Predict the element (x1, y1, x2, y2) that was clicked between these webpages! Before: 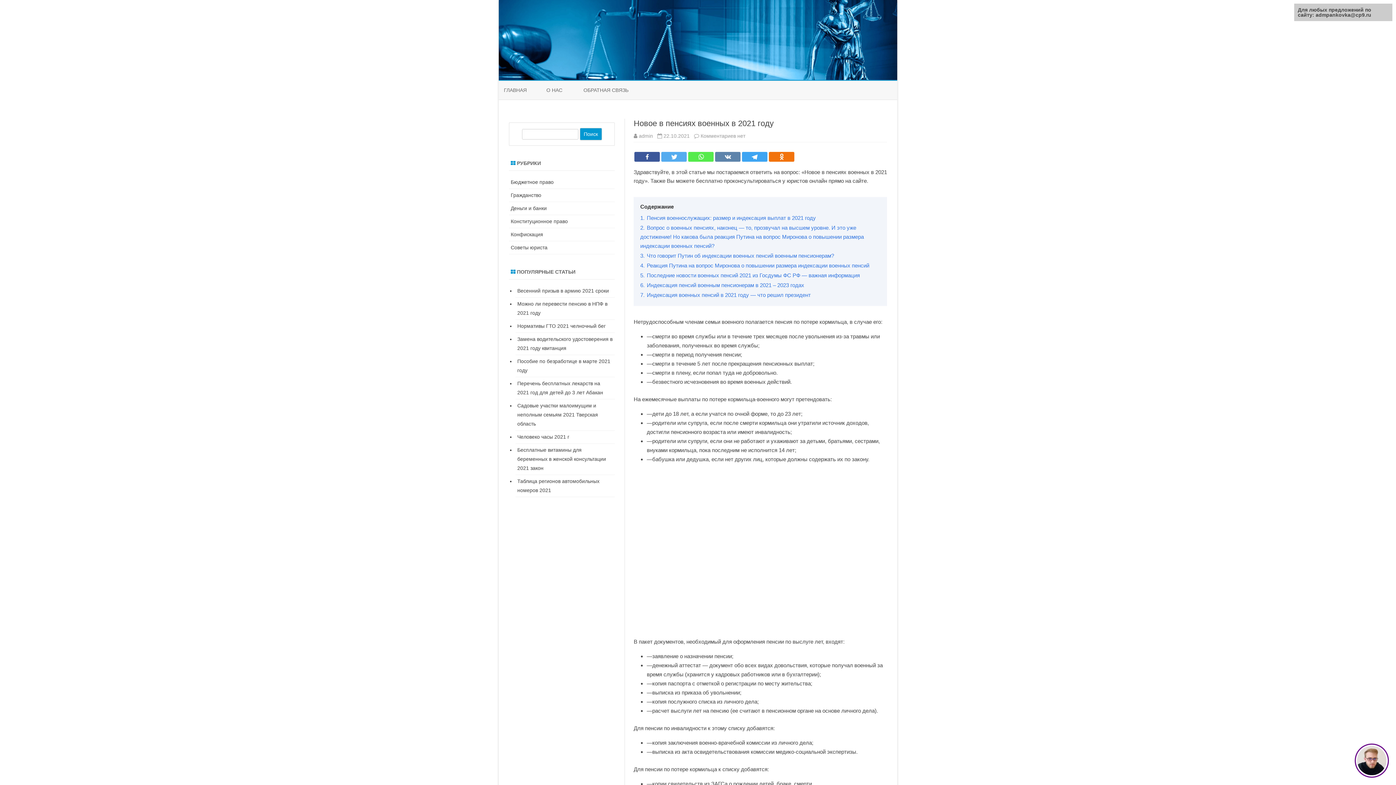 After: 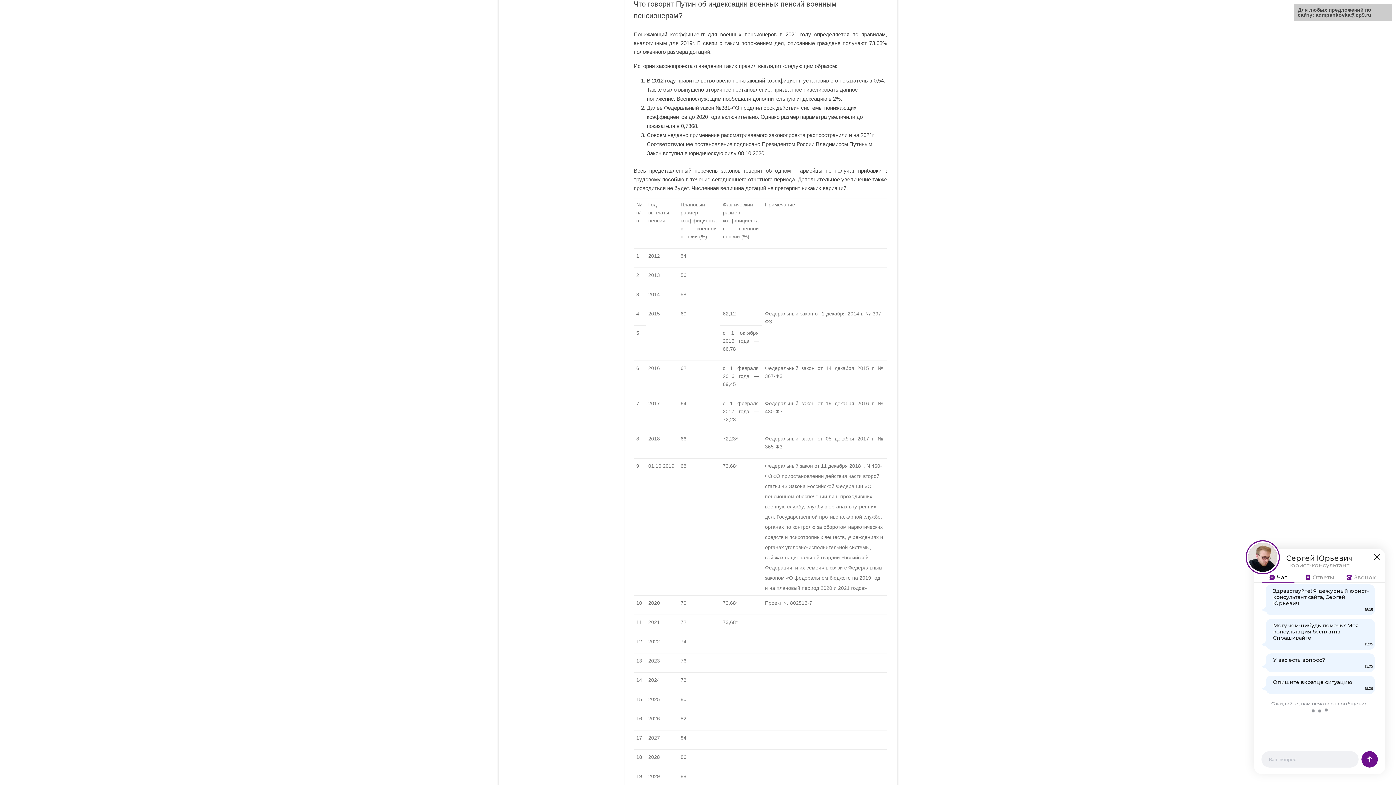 Action: label: 3. Что говорит Путин об индексации военных пенсий военным пенсионерам? bbox: (640, 252, 834, 258)